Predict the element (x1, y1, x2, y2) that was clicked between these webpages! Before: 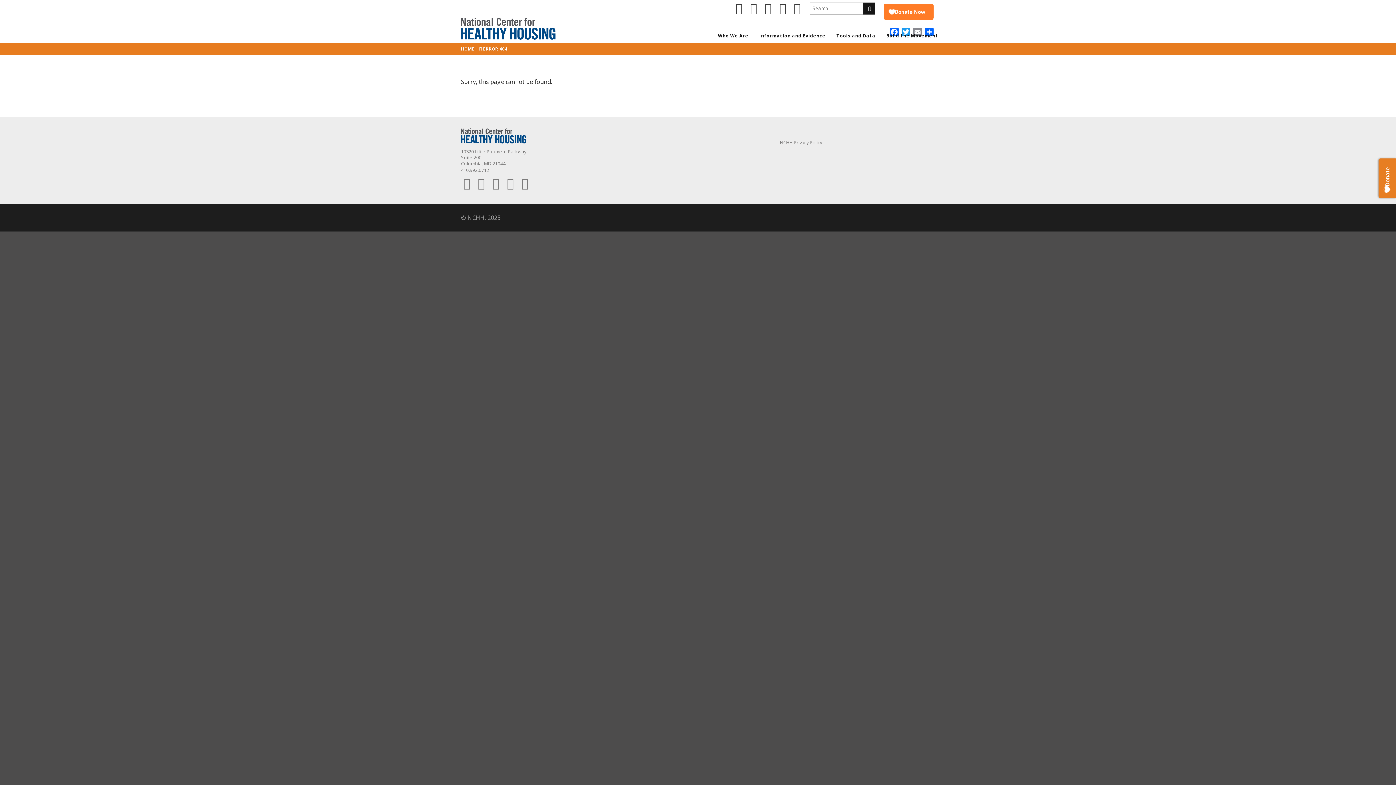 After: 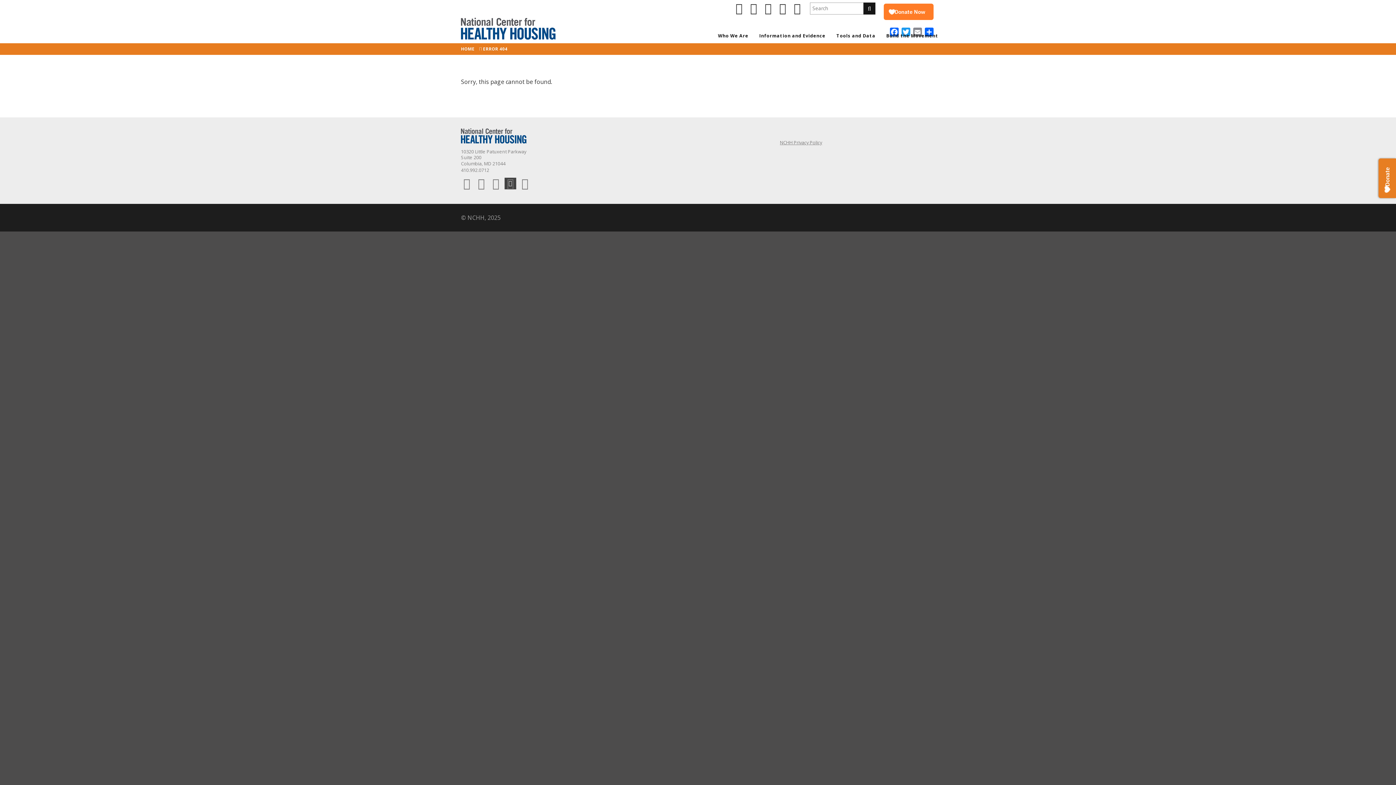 Action: bbox: (504, 177, 516, 189) label: youtube